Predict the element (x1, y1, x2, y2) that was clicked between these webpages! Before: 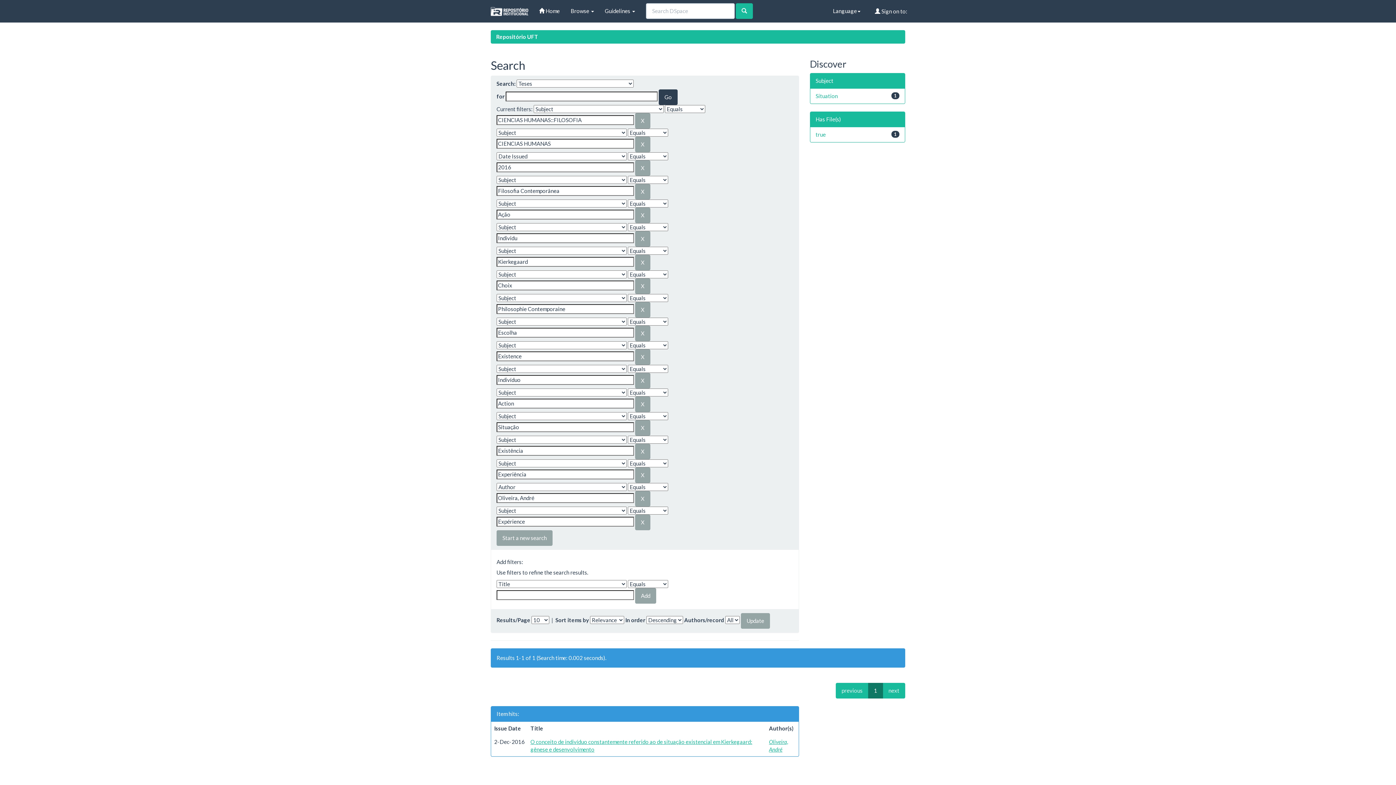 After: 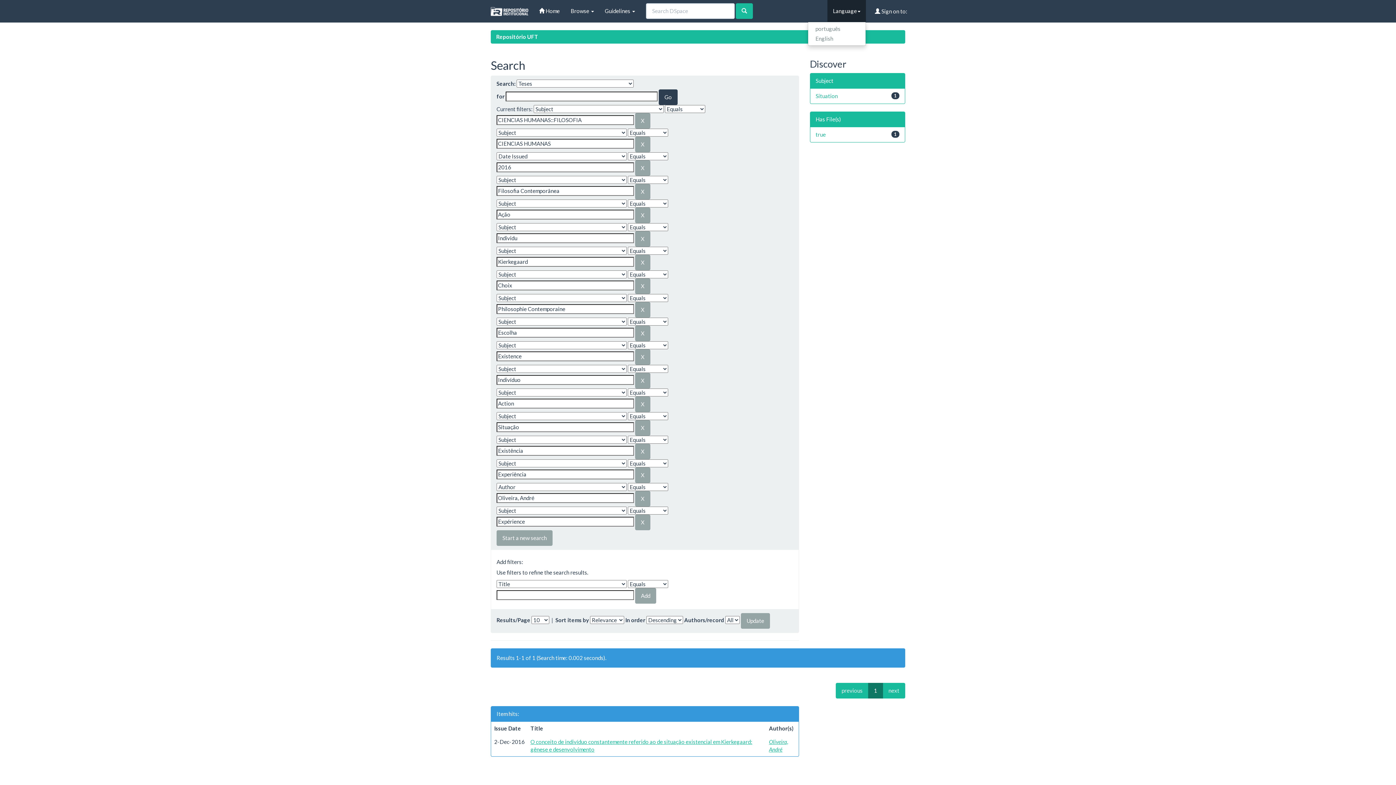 Action: bbox: (827, 0, 866, 21) label: Language